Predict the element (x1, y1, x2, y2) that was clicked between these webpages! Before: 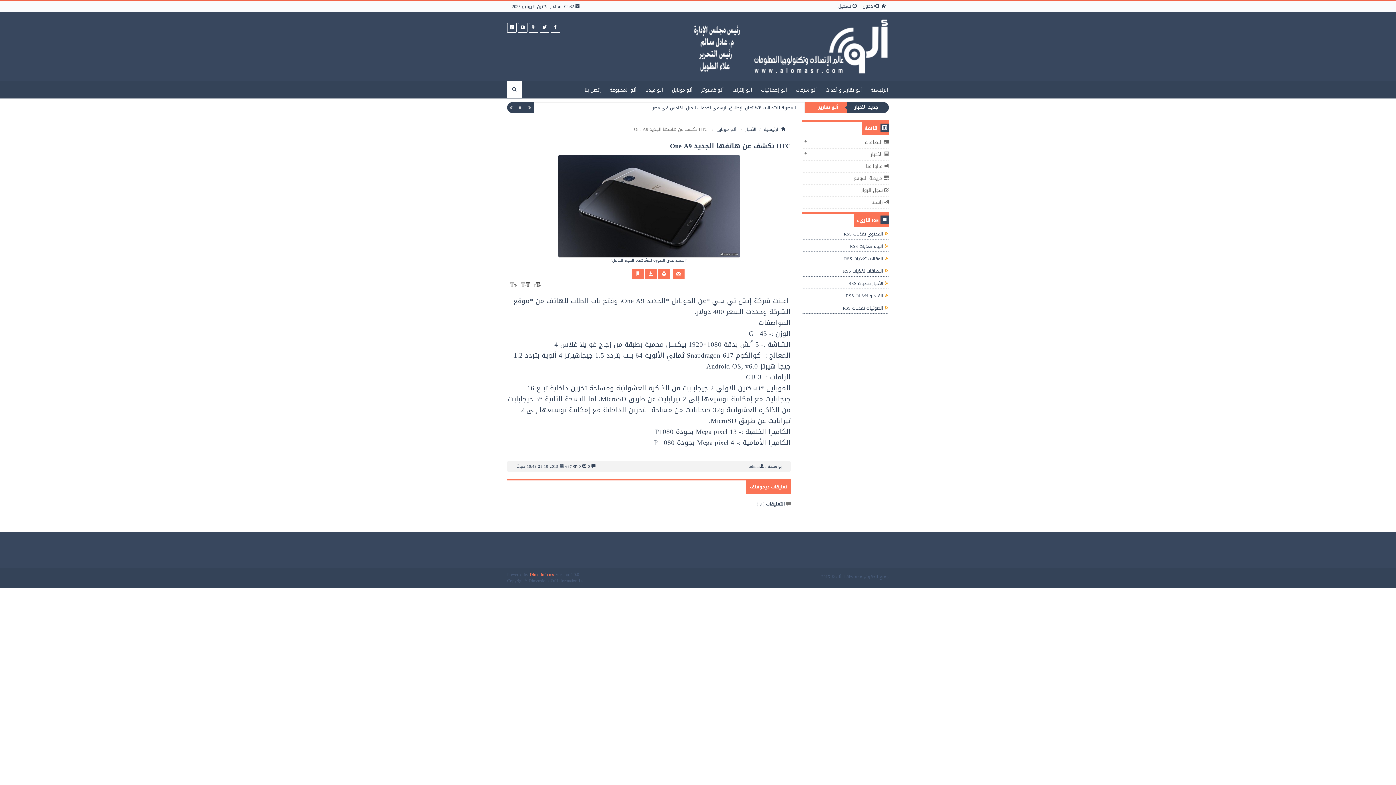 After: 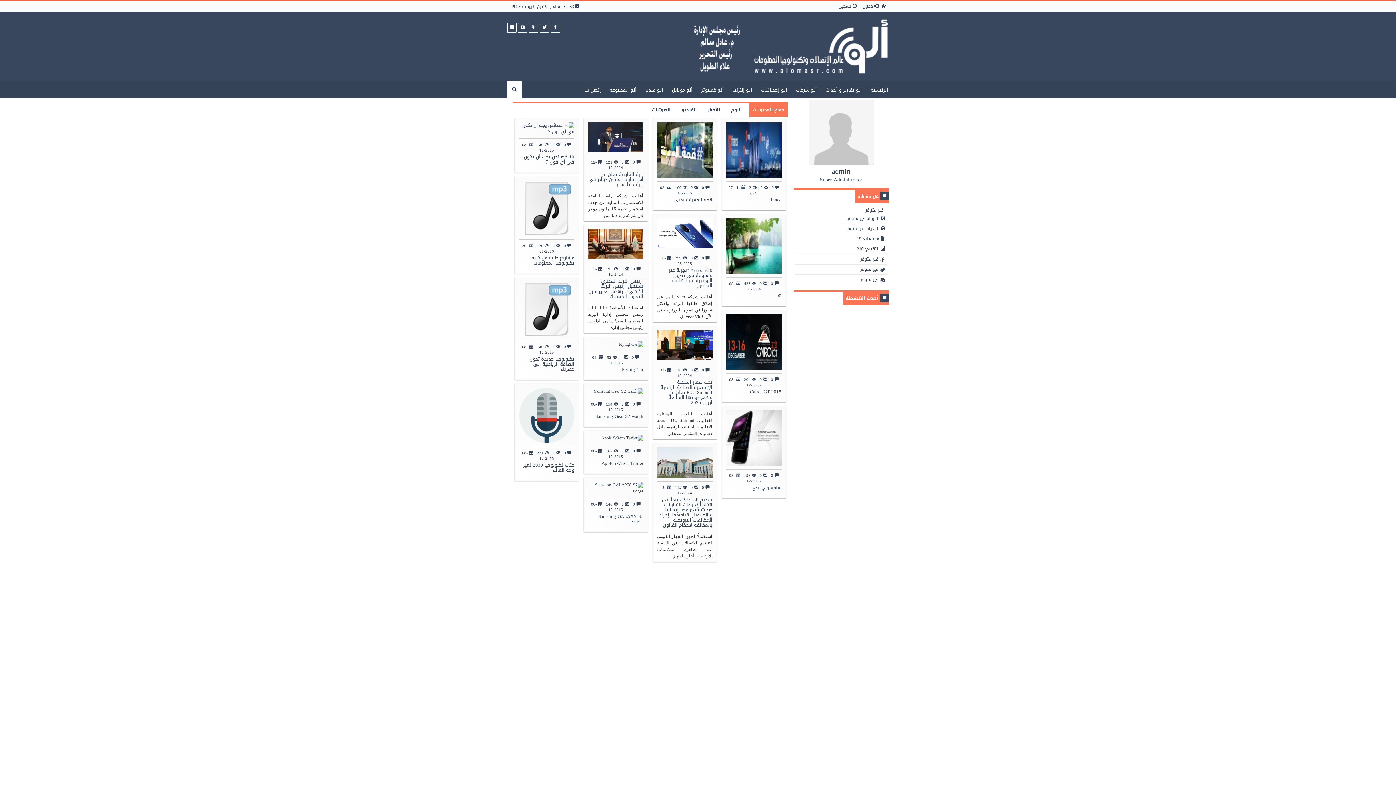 Action: label: admin bbox: (749, 462, 760, 470)